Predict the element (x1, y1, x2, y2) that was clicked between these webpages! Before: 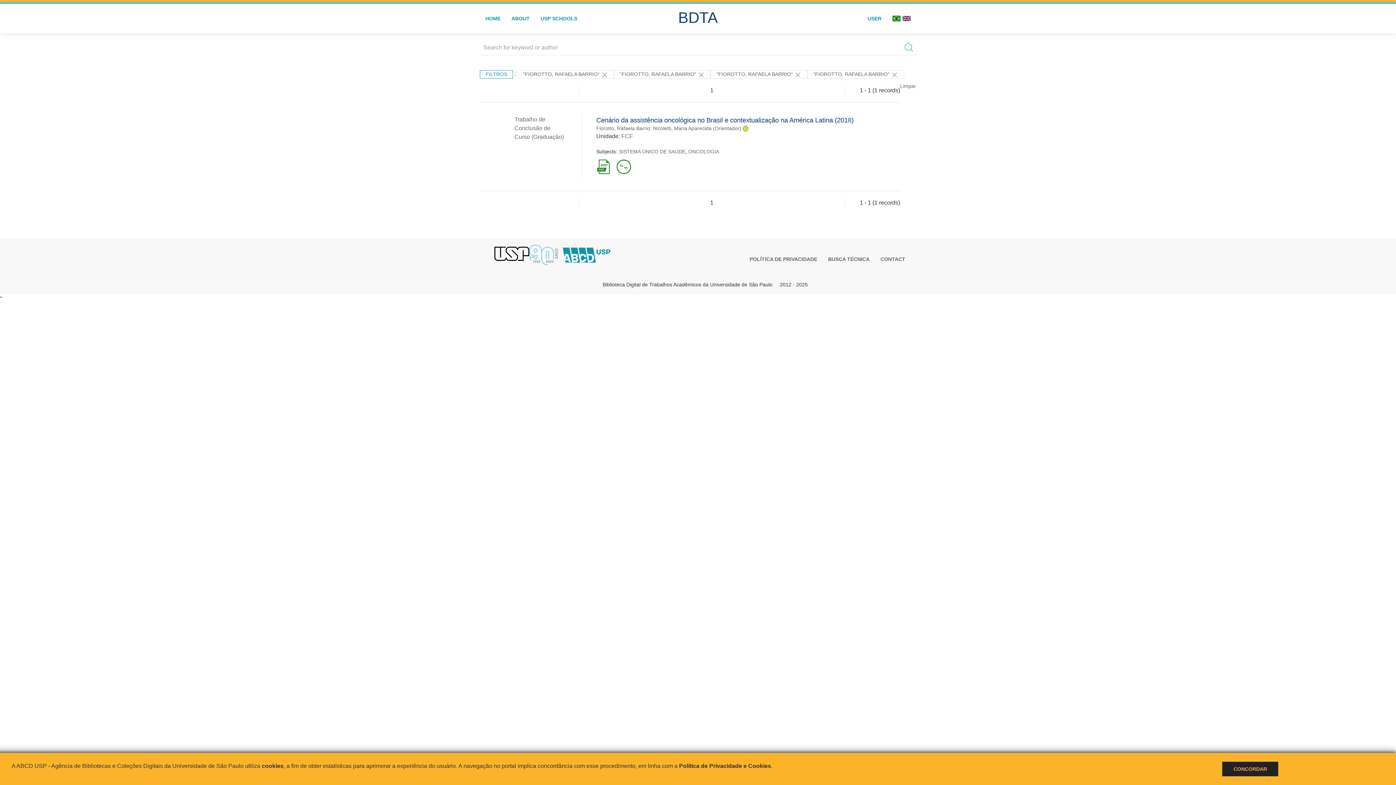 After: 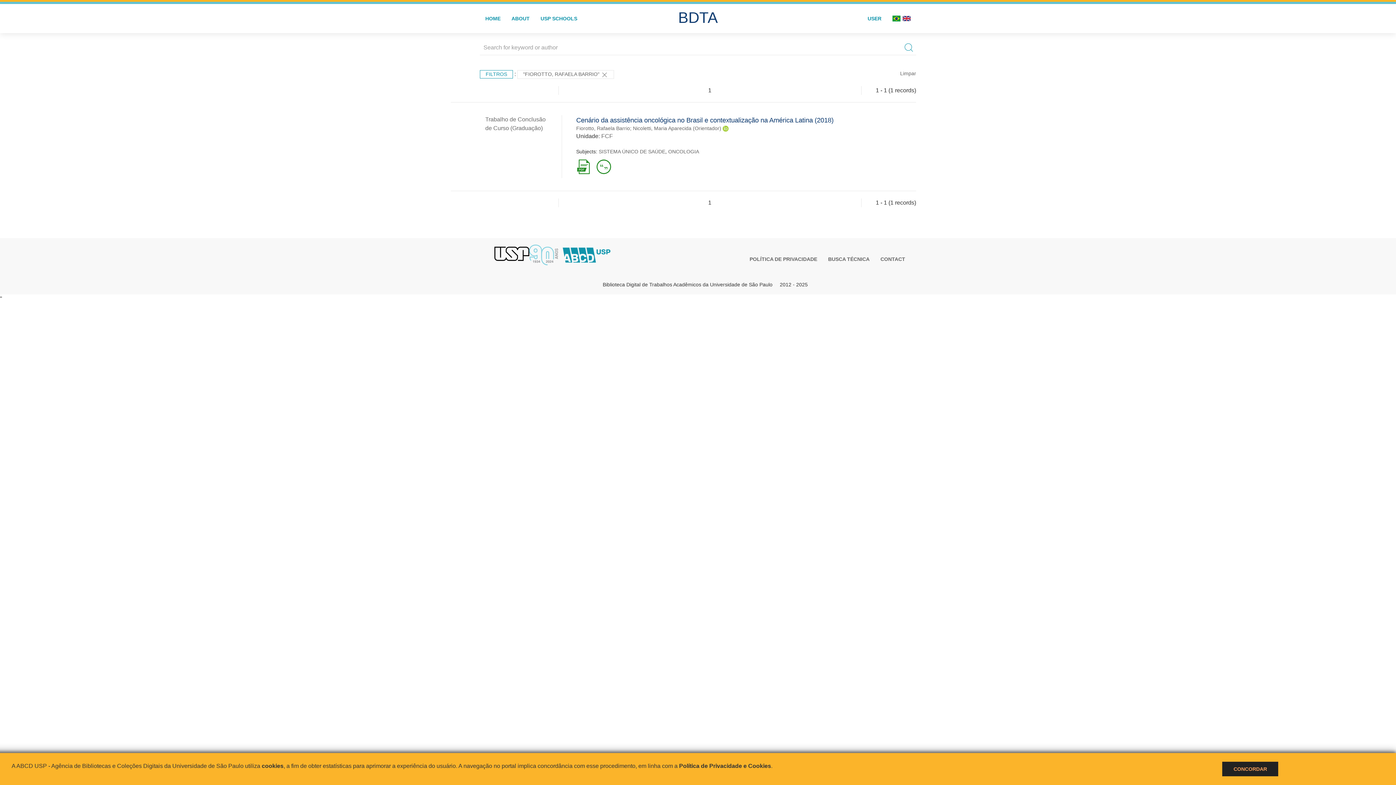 Action: label: Fiorotto, Rafaela Barrio bbox: (596, 125, 650, 131)